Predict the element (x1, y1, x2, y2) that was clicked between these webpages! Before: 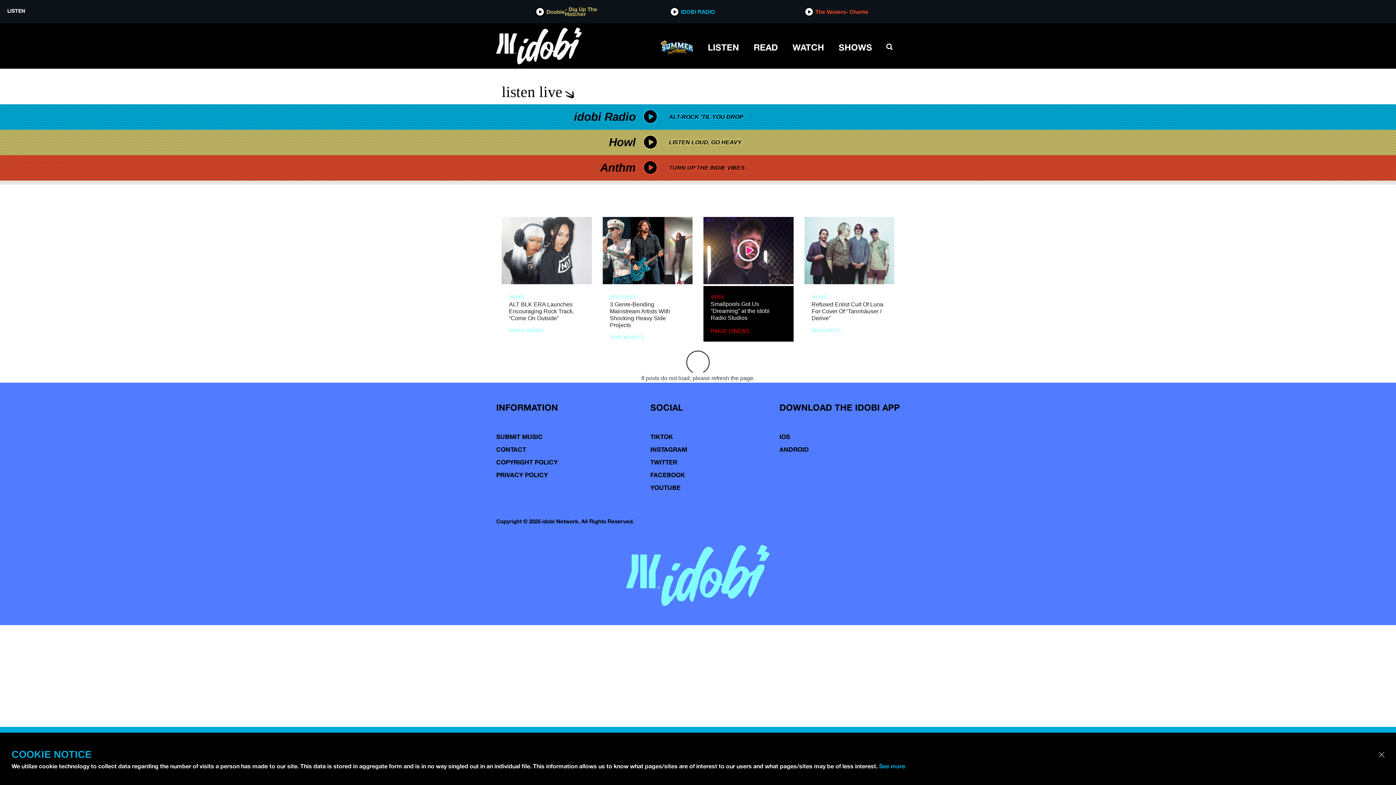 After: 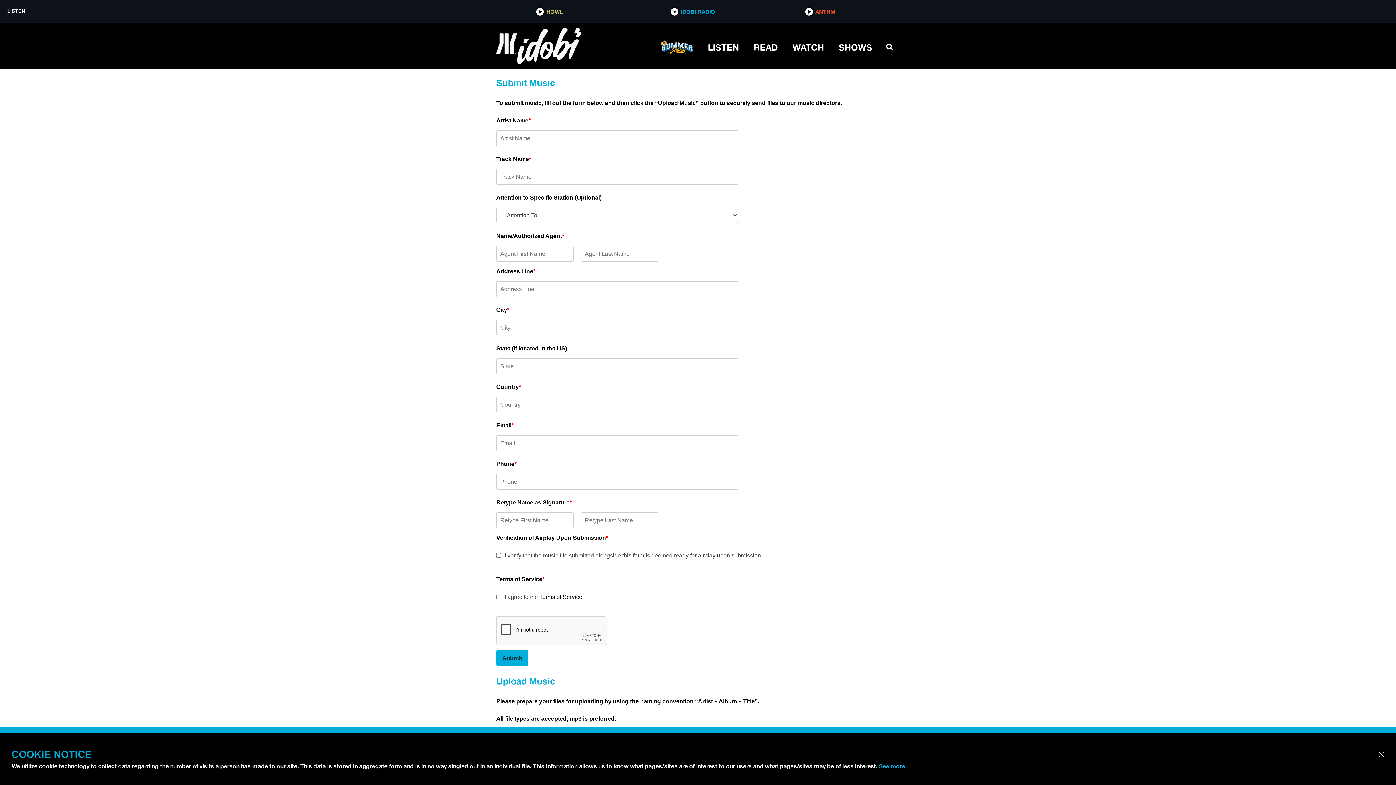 Action: bbox: (496, 433, 542, 440) label: SUBMIT MUSIC